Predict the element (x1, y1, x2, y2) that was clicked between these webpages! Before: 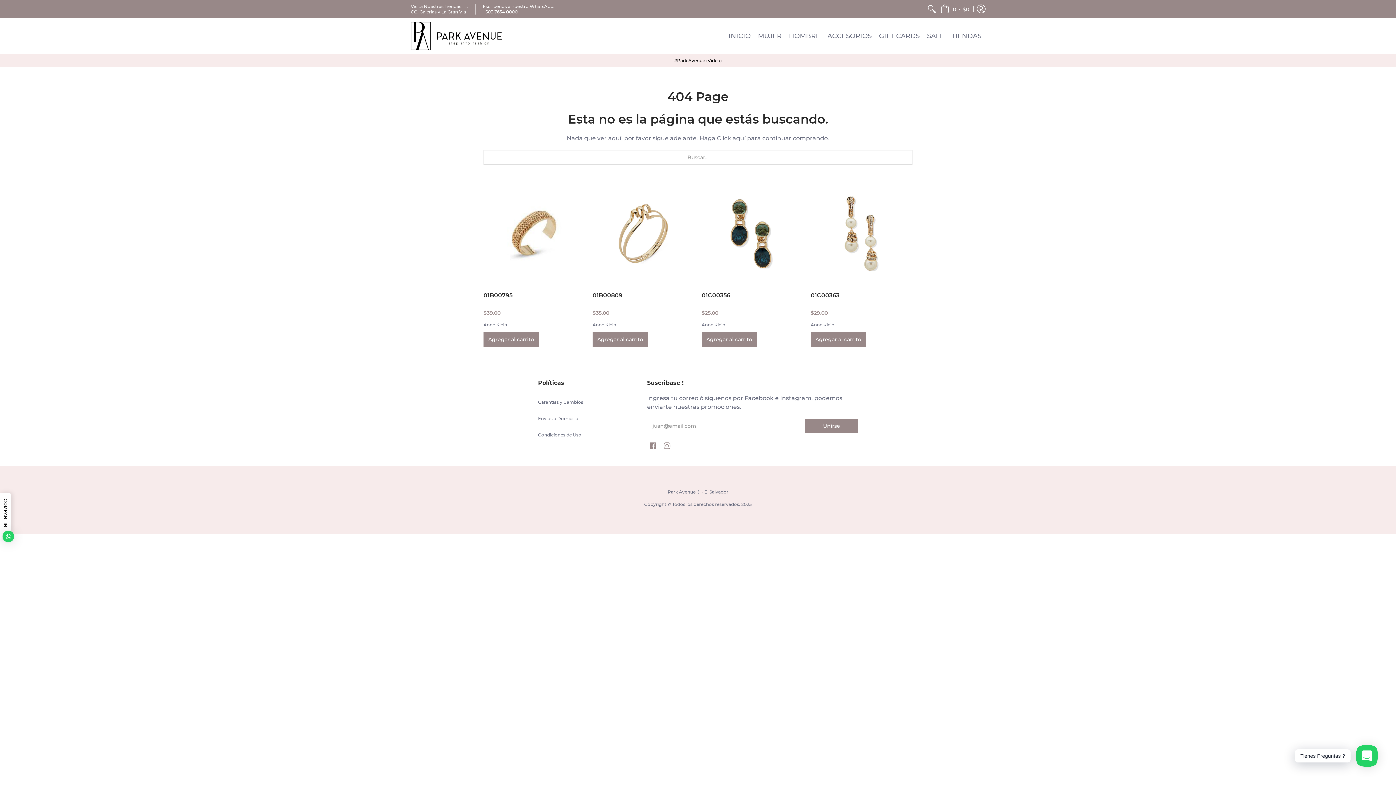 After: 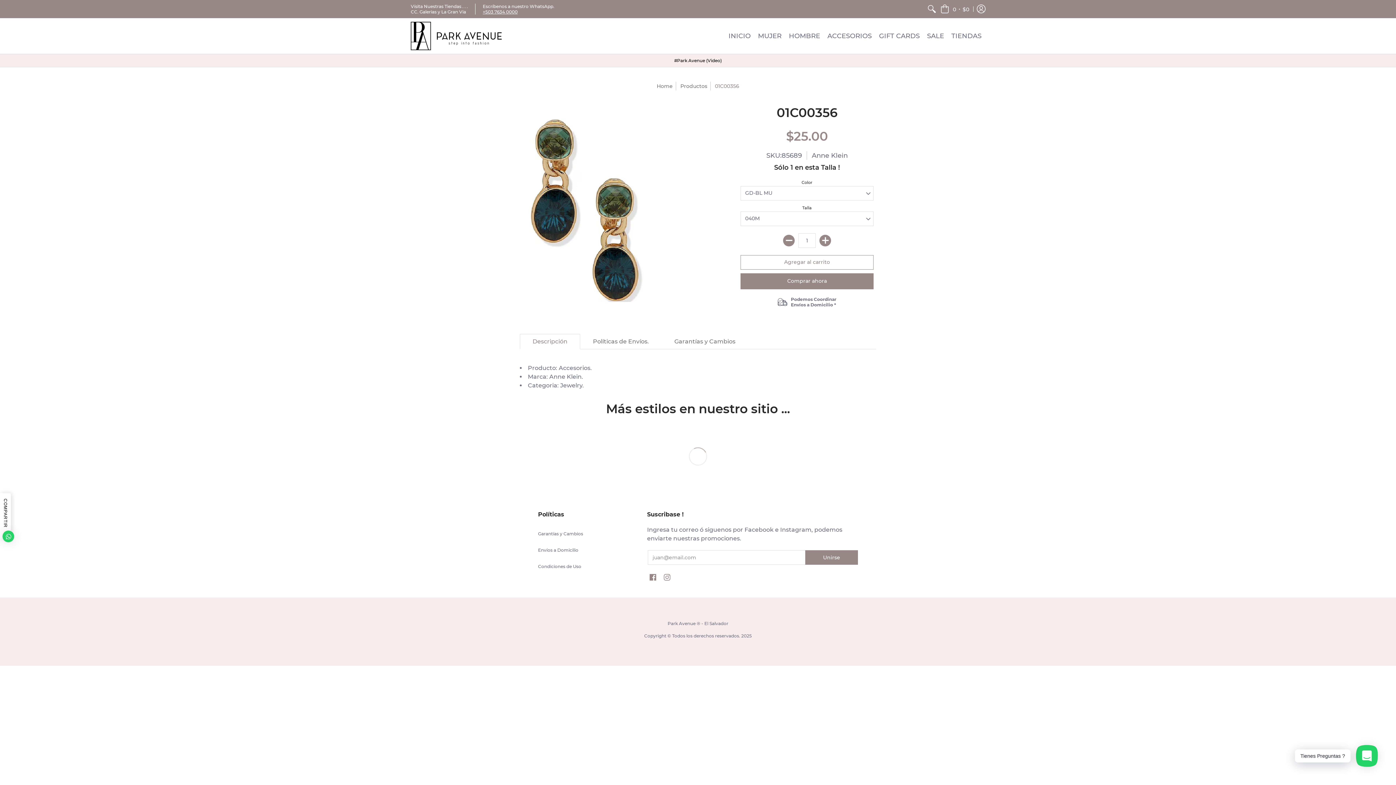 Action: bbox: (701, 182, 803, 284)